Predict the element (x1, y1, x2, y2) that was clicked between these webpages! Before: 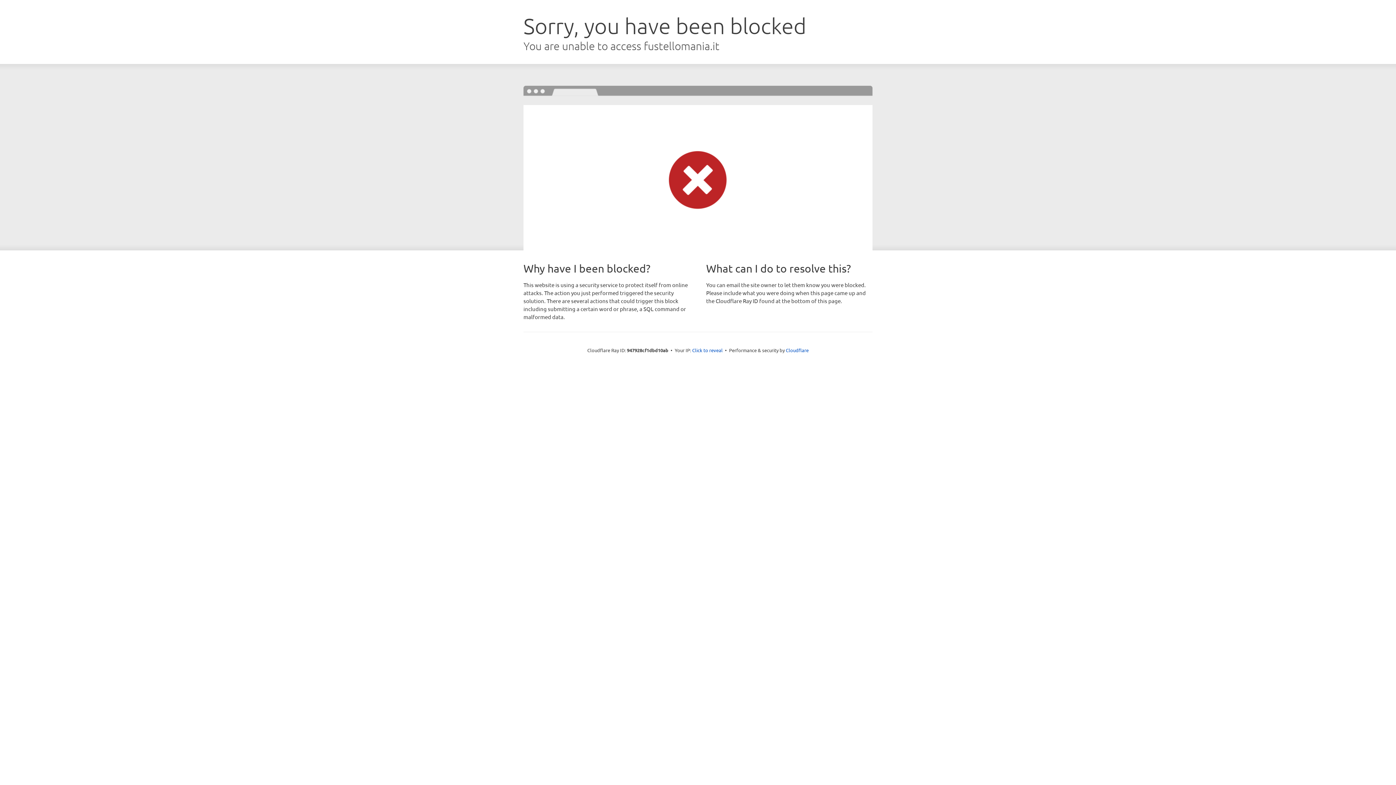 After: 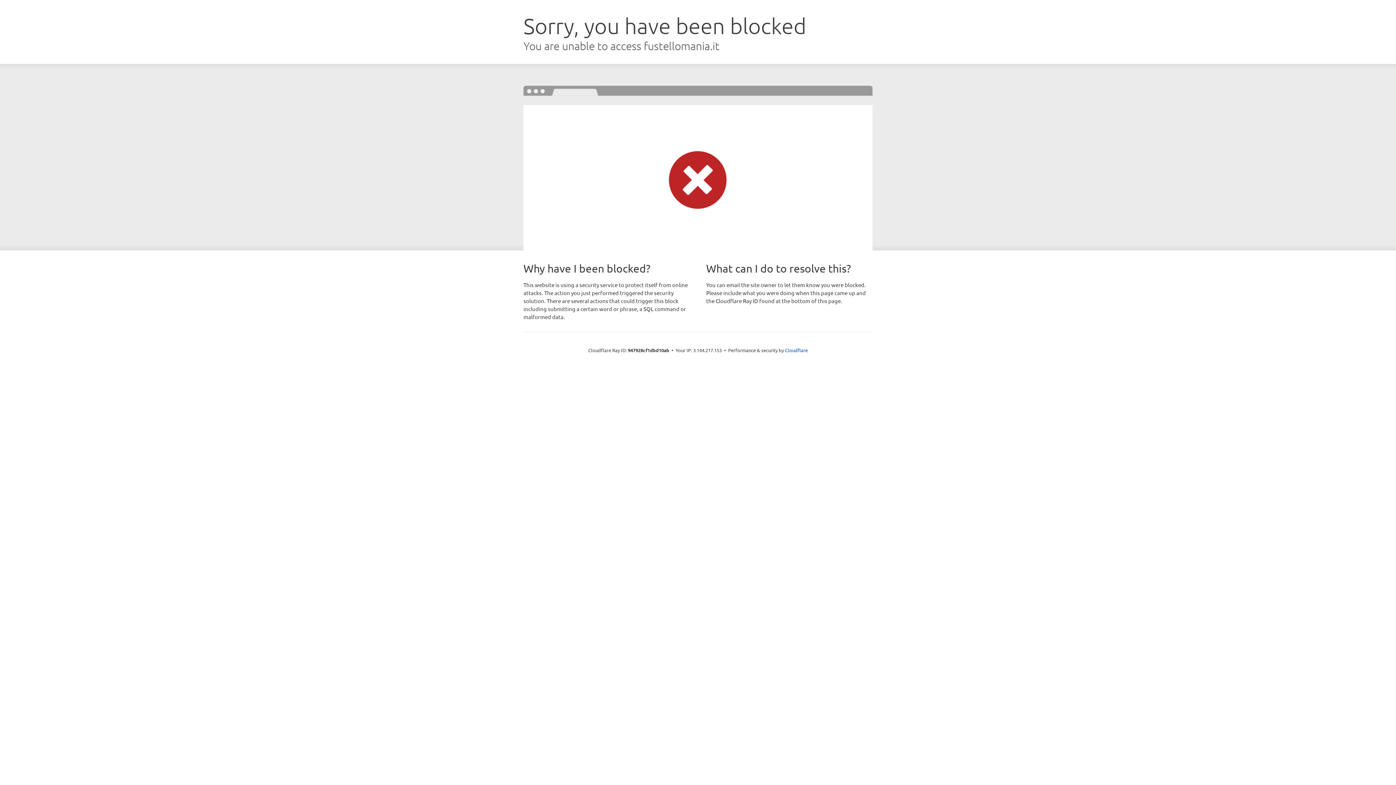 Action: label: Click to reveal bbox: (692, 346, 722, 353)